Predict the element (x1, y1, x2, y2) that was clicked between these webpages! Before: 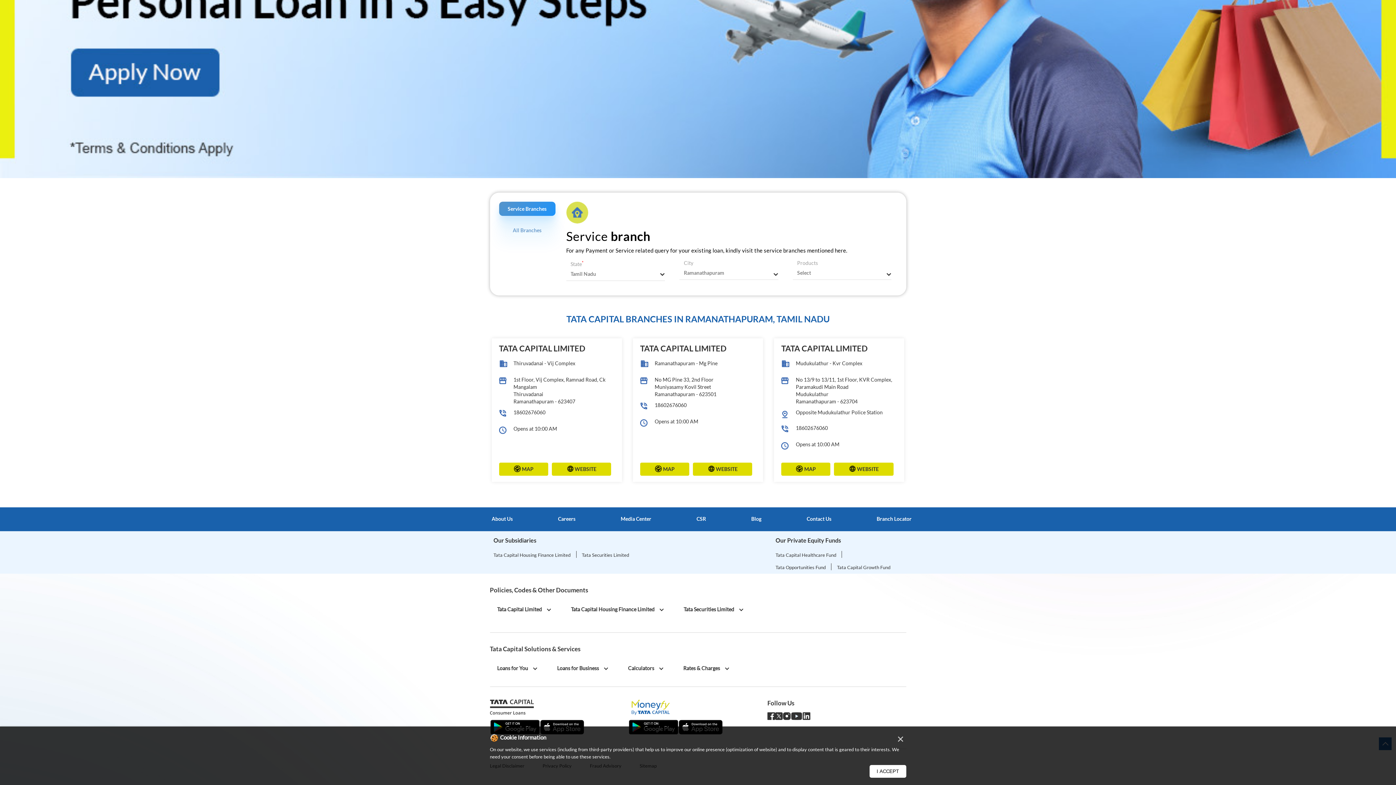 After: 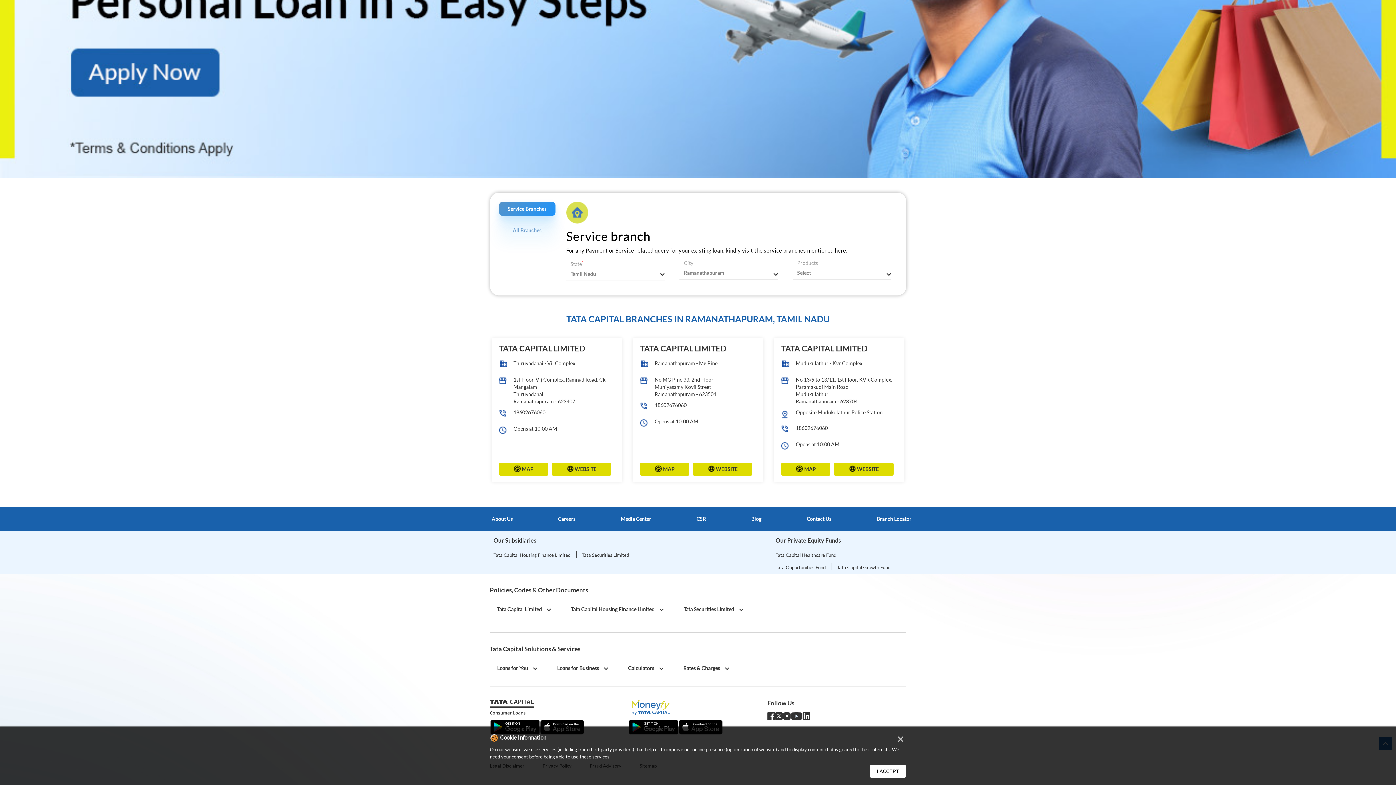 Action: bbox: (654, 656, 686, 662) label: 18602676060